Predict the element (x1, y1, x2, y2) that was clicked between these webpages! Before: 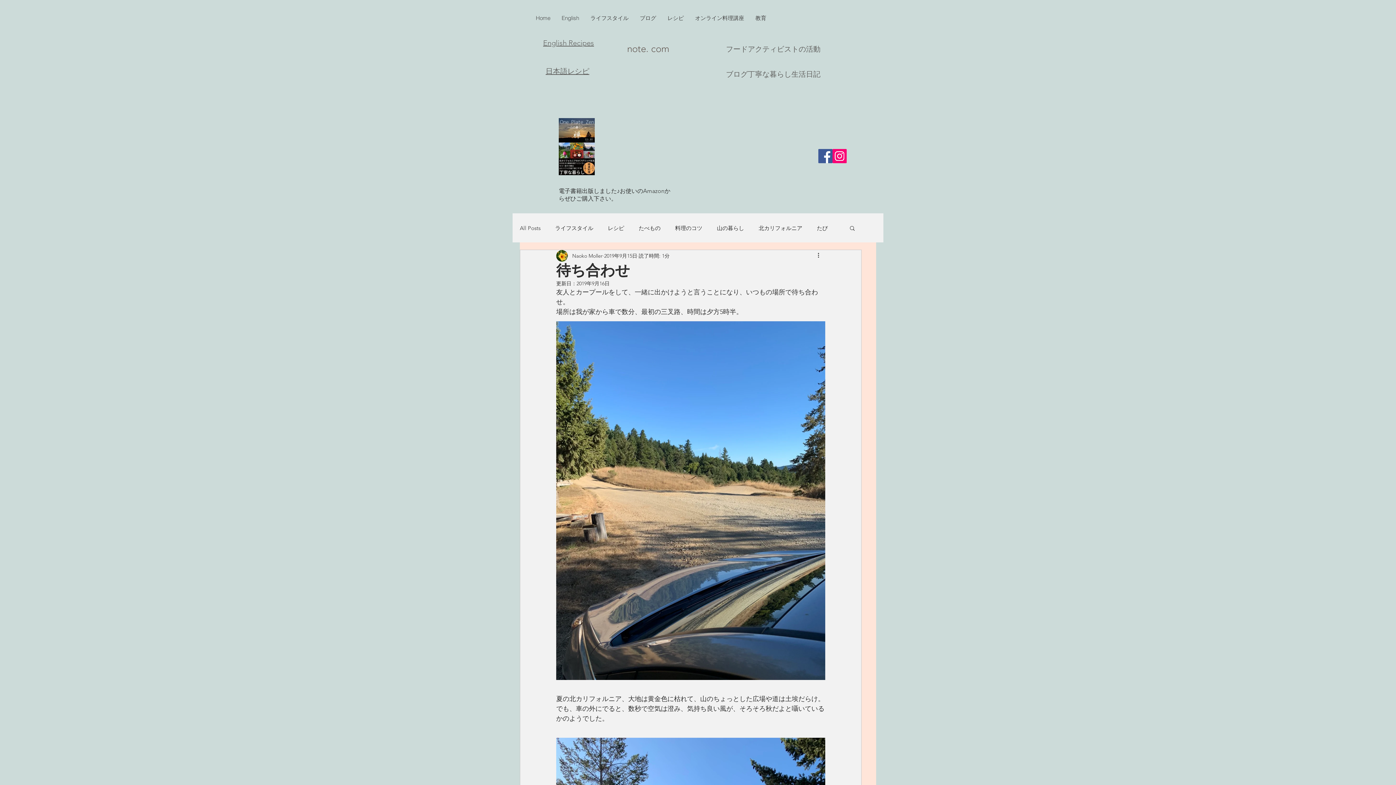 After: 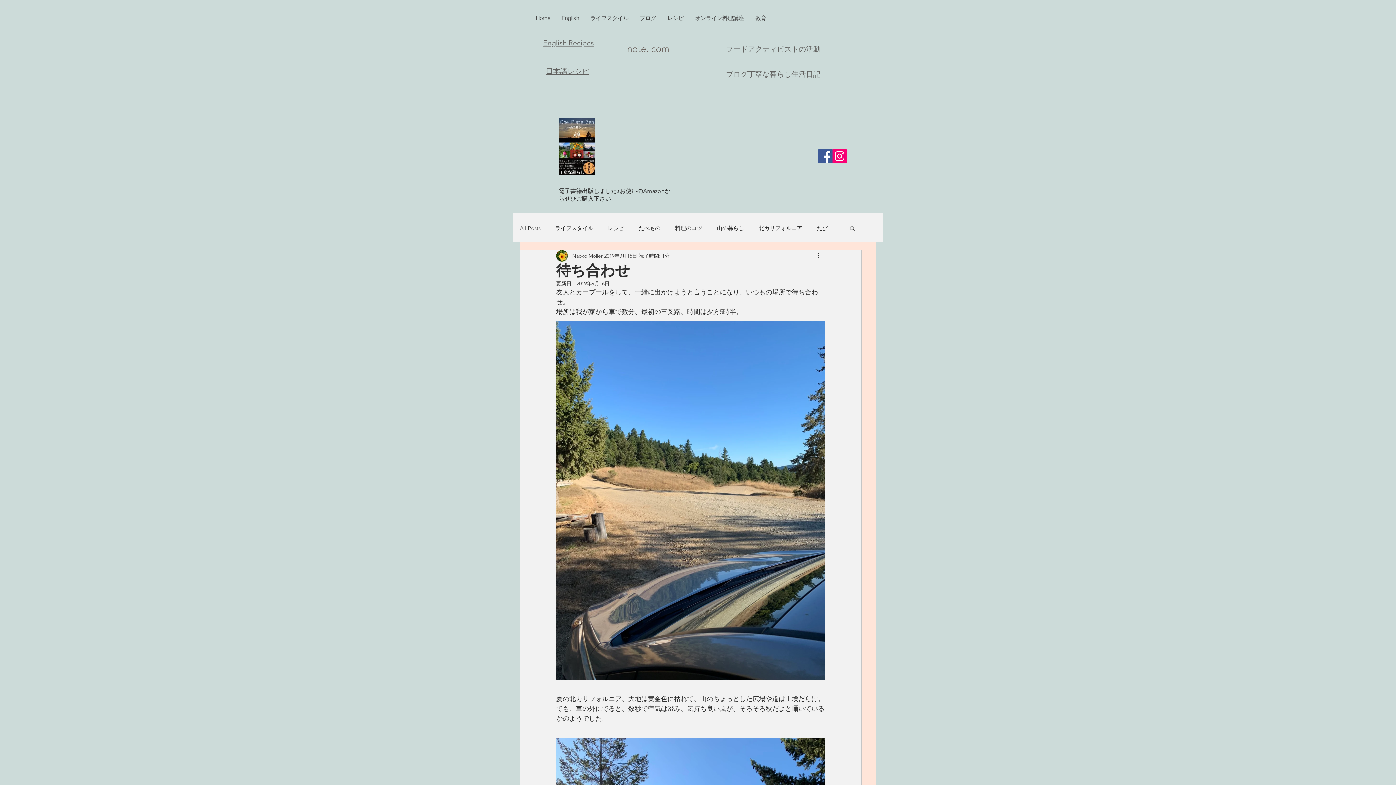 Action: bbox: (558, 118, 594, 175)